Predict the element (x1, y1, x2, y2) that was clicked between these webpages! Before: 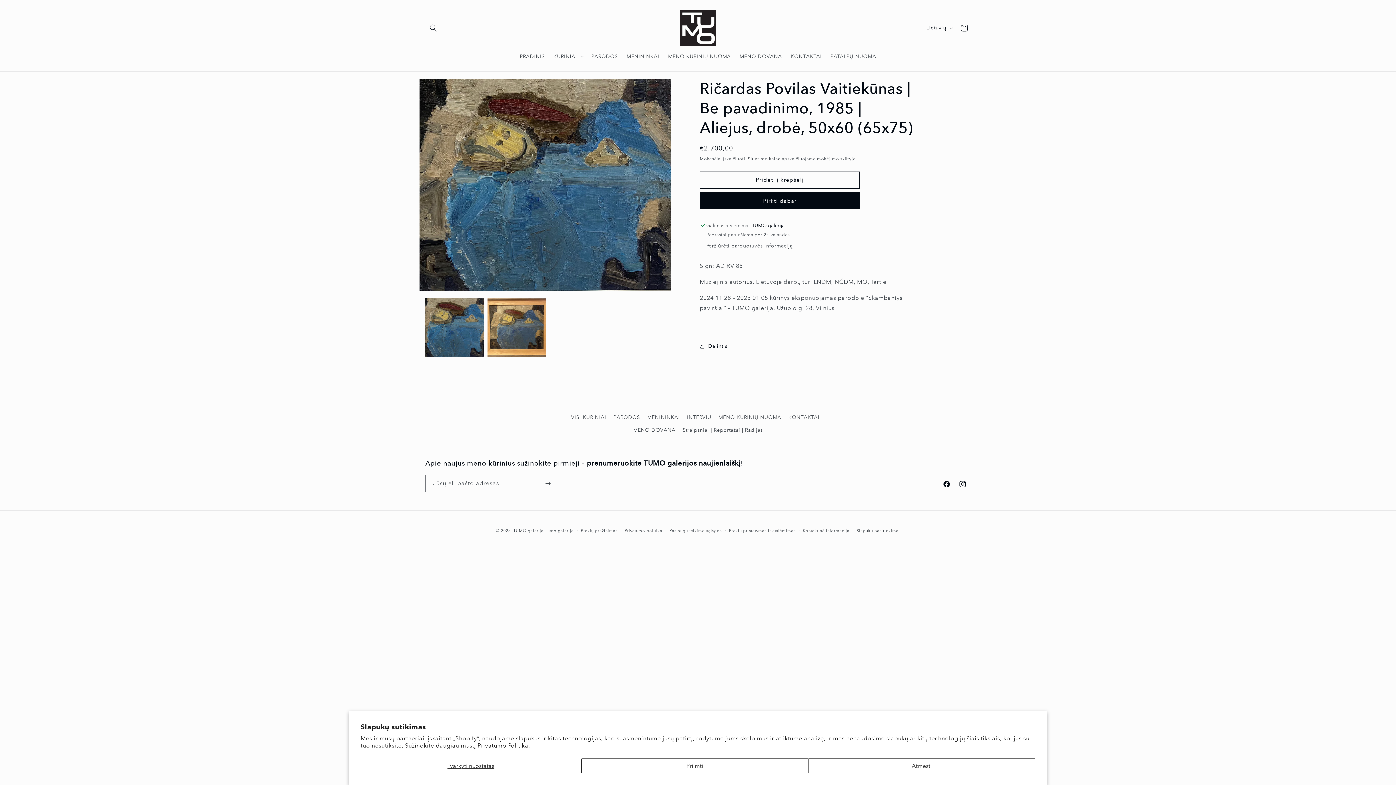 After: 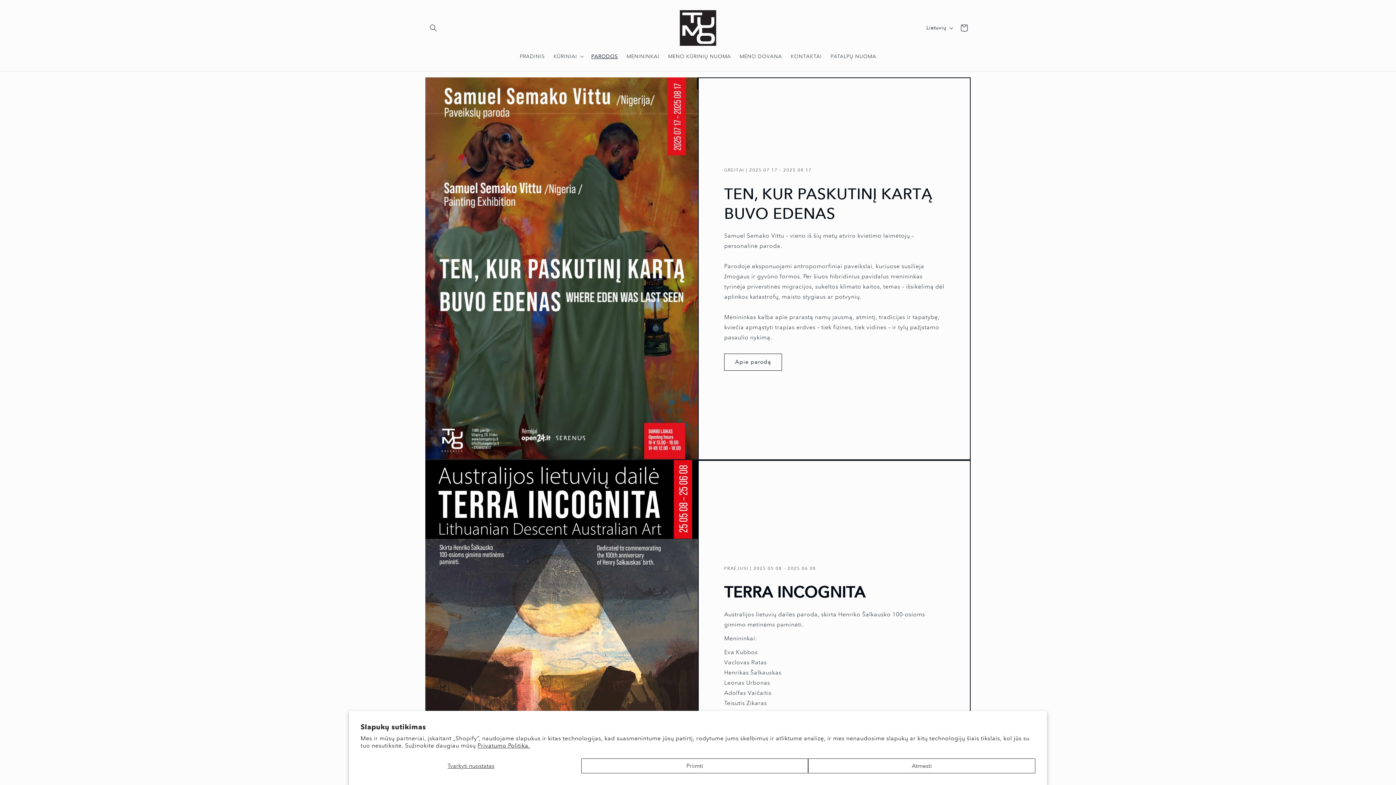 Action: label: PARODOS bbox: (613, 411, 640, 423)